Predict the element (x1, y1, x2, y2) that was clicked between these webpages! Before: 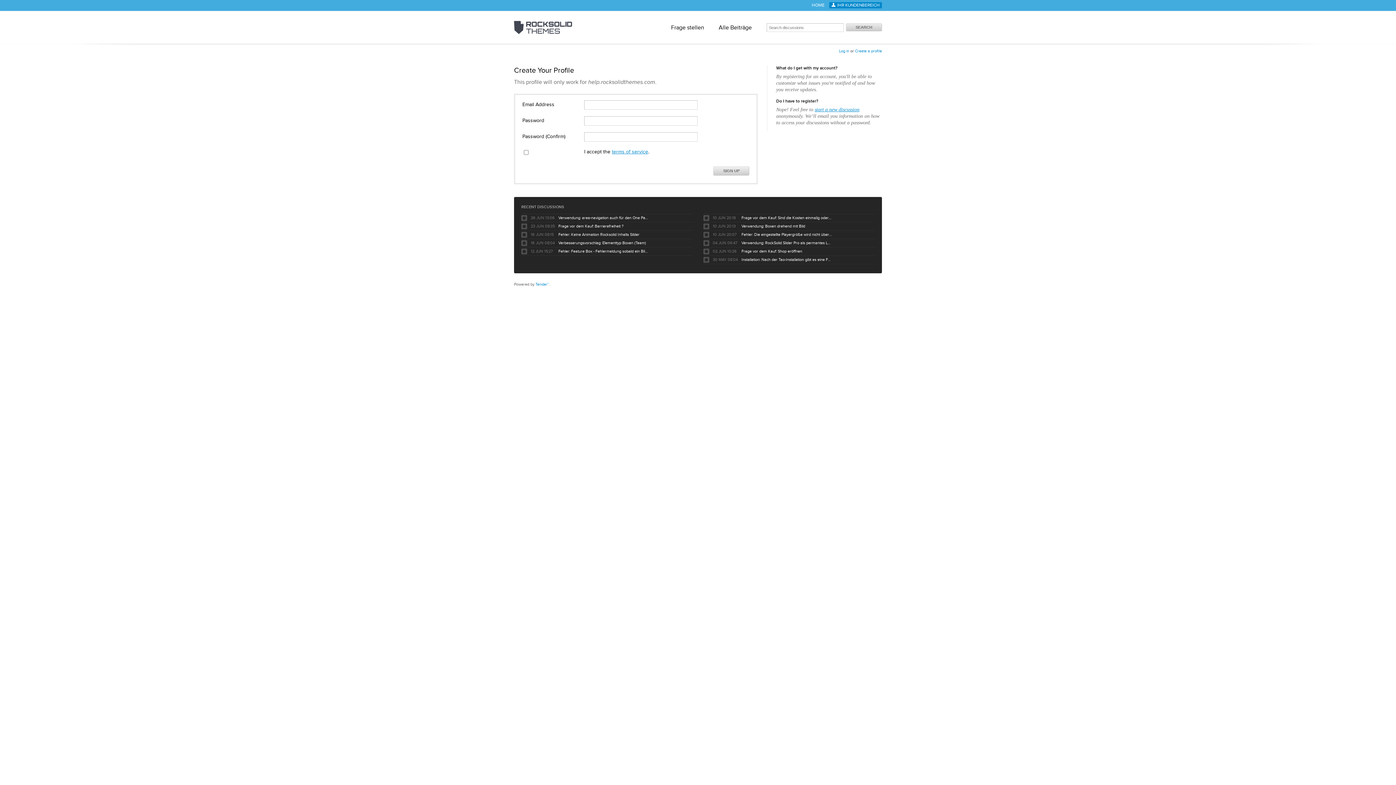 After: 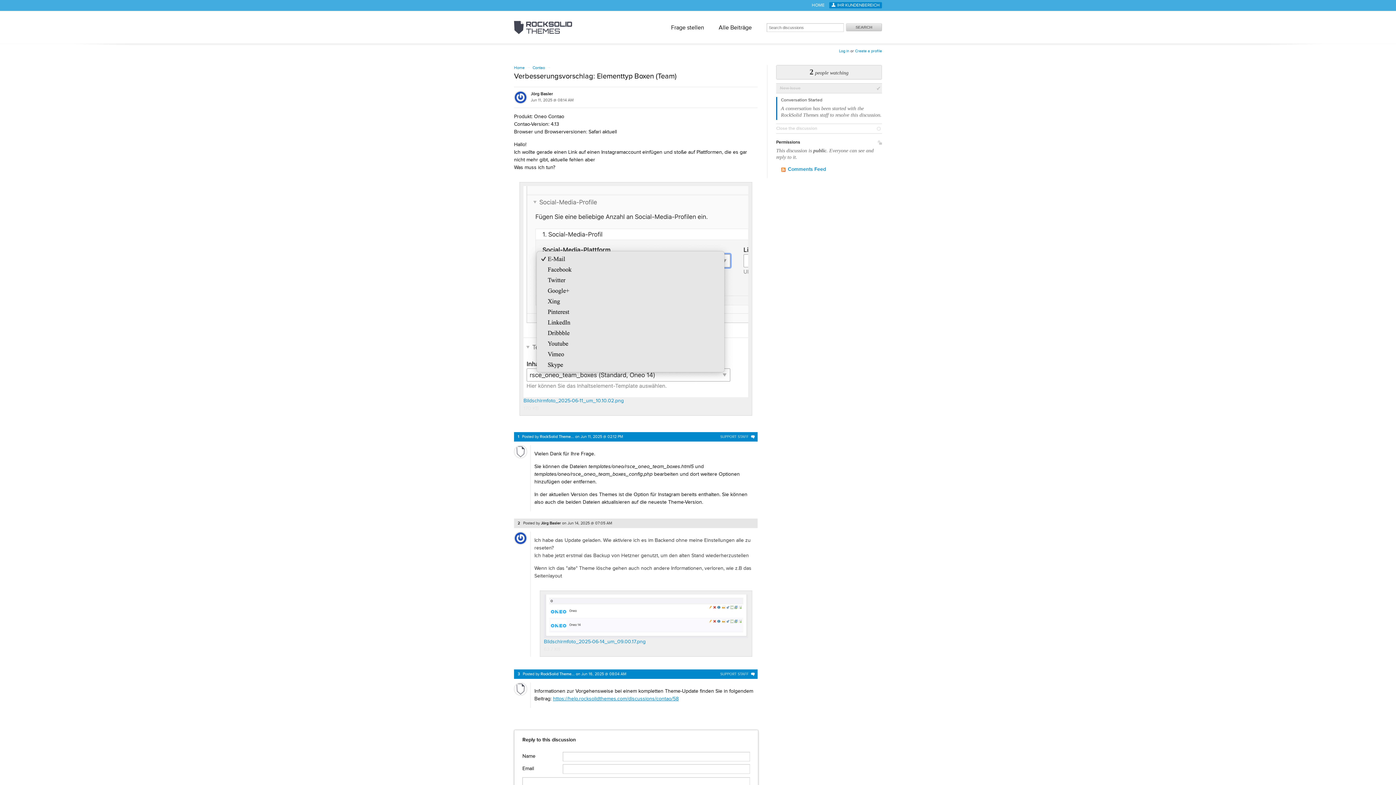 Action: bbox: (558, 240, 649, 246) label: Verbesserungsvorschlag: Elementtyp Boxen (Team)